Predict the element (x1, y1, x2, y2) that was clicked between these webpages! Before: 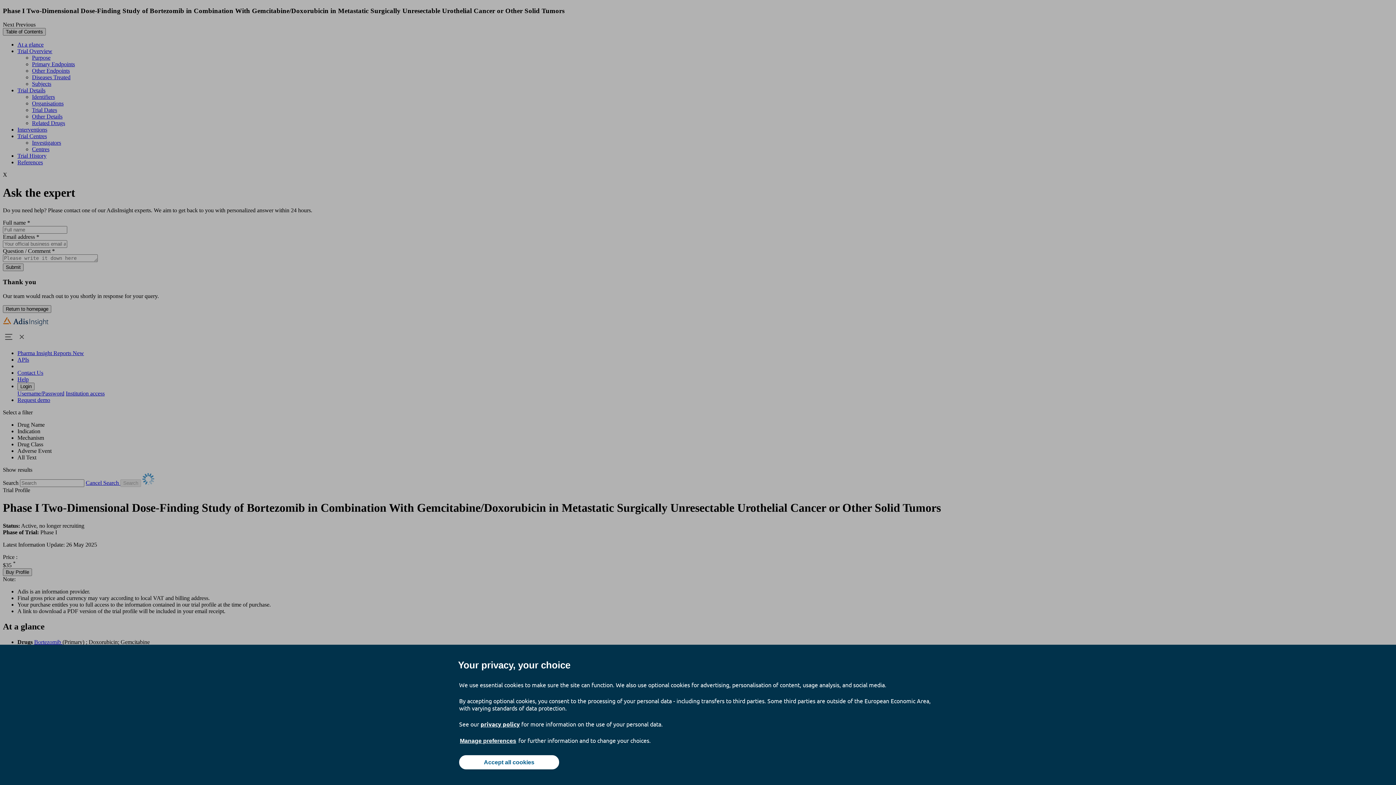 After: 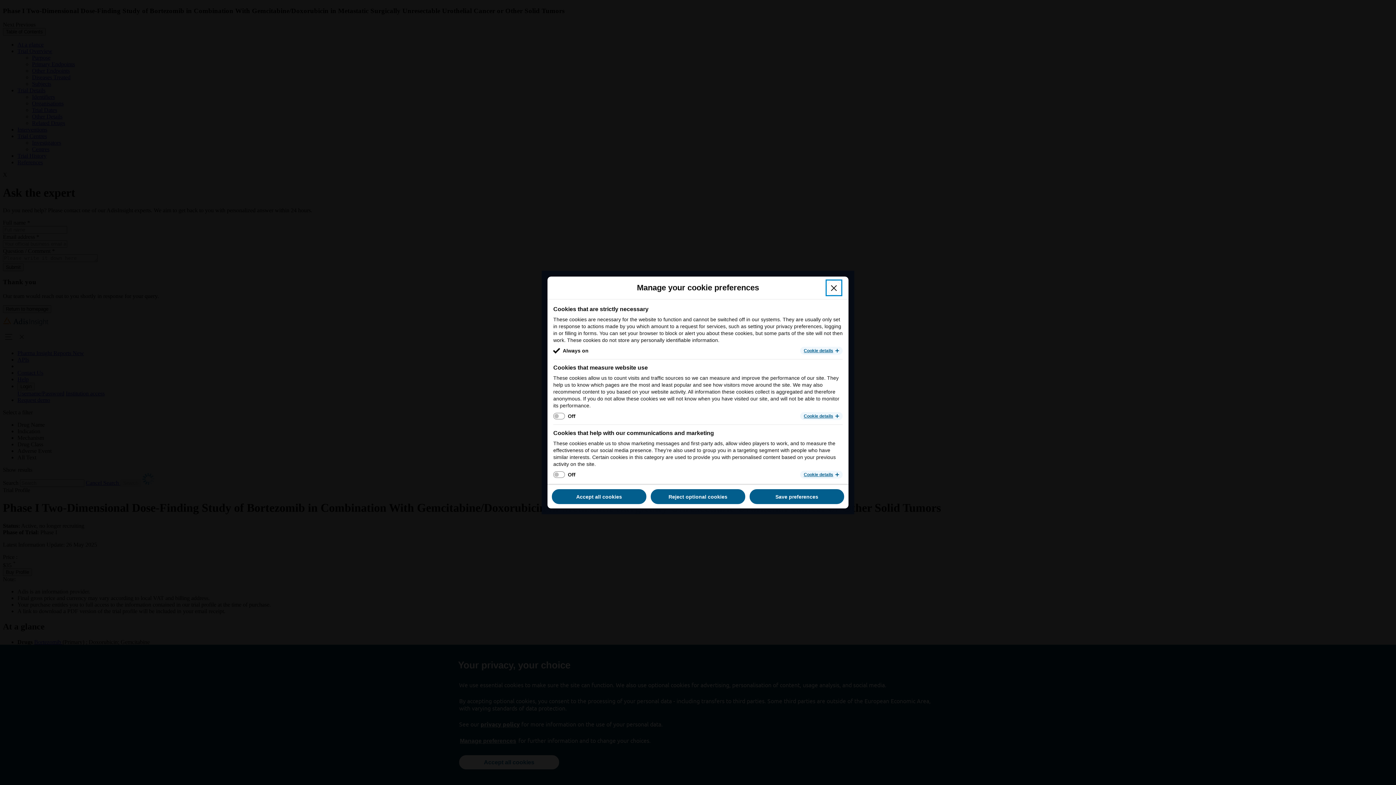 Action: bbox: (459, 737, 517, 745) label: Manage preferences